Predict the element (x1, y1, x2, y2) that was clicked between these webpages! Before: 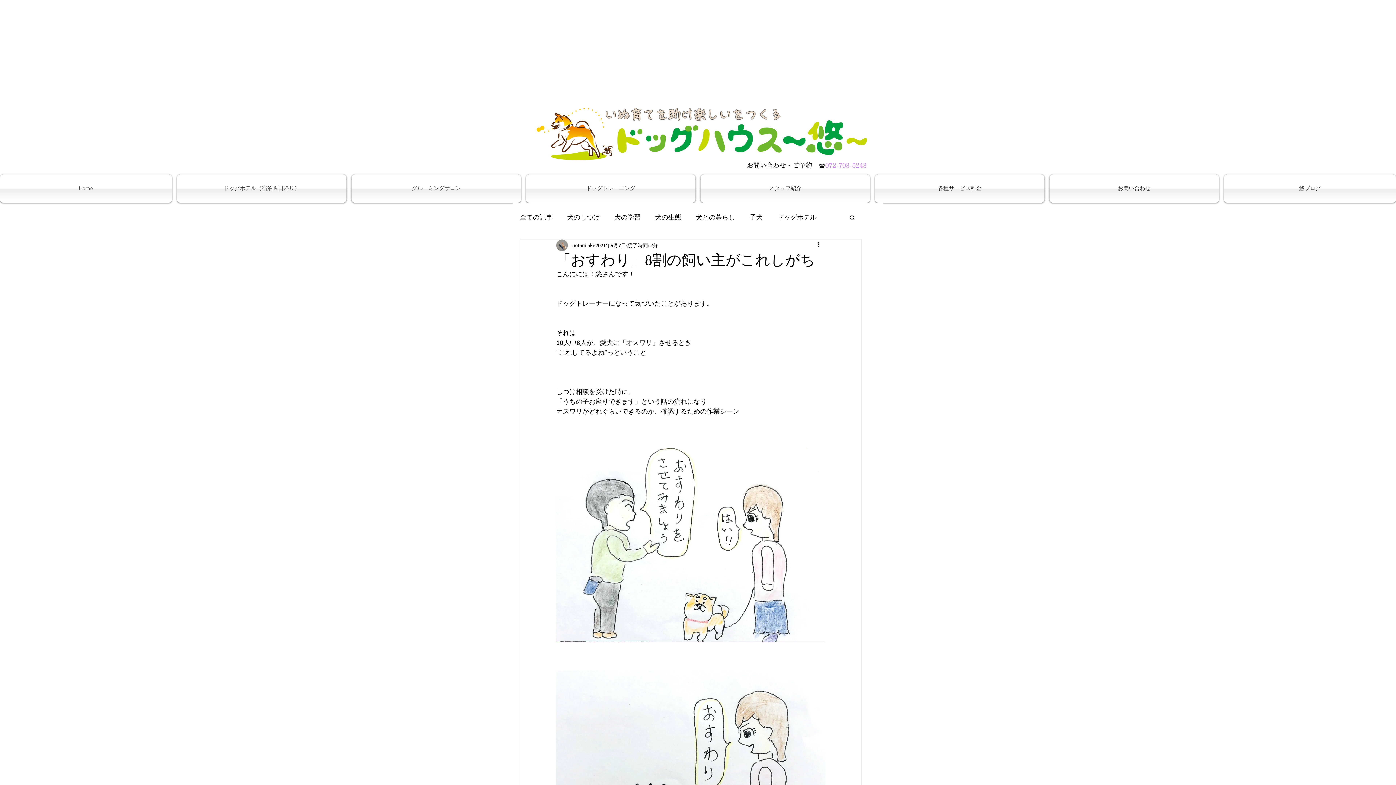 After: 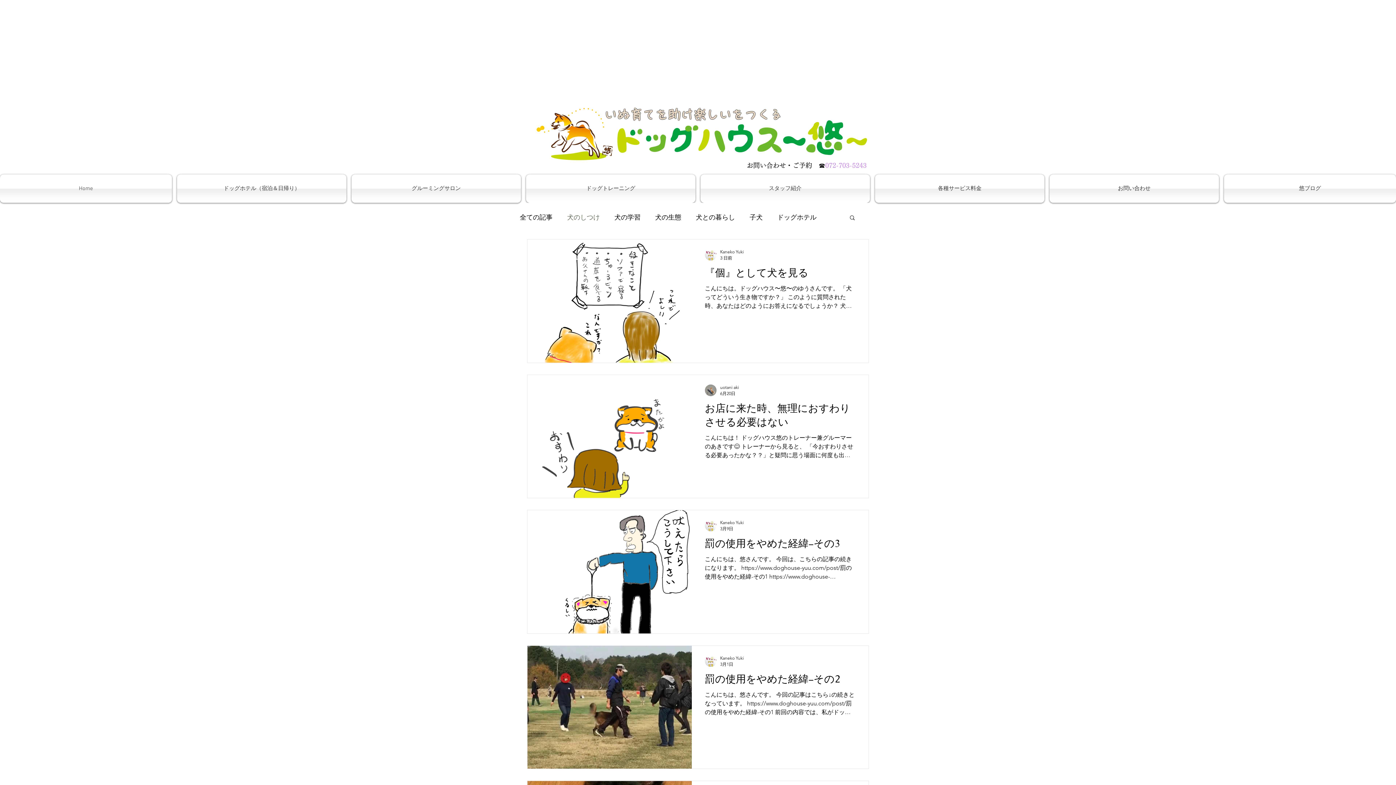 Action: label: 犬のしつけ bbox: (567, 212, 600, 222)